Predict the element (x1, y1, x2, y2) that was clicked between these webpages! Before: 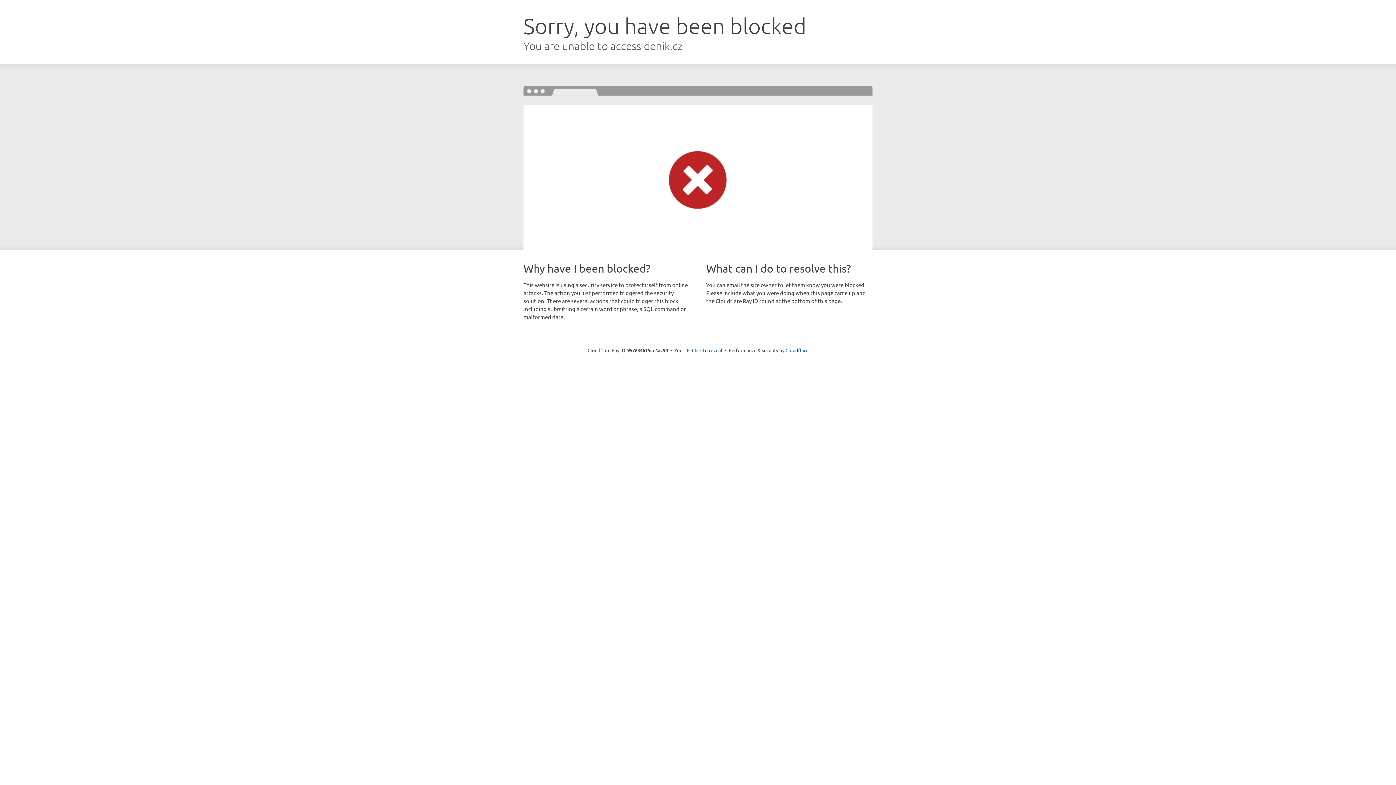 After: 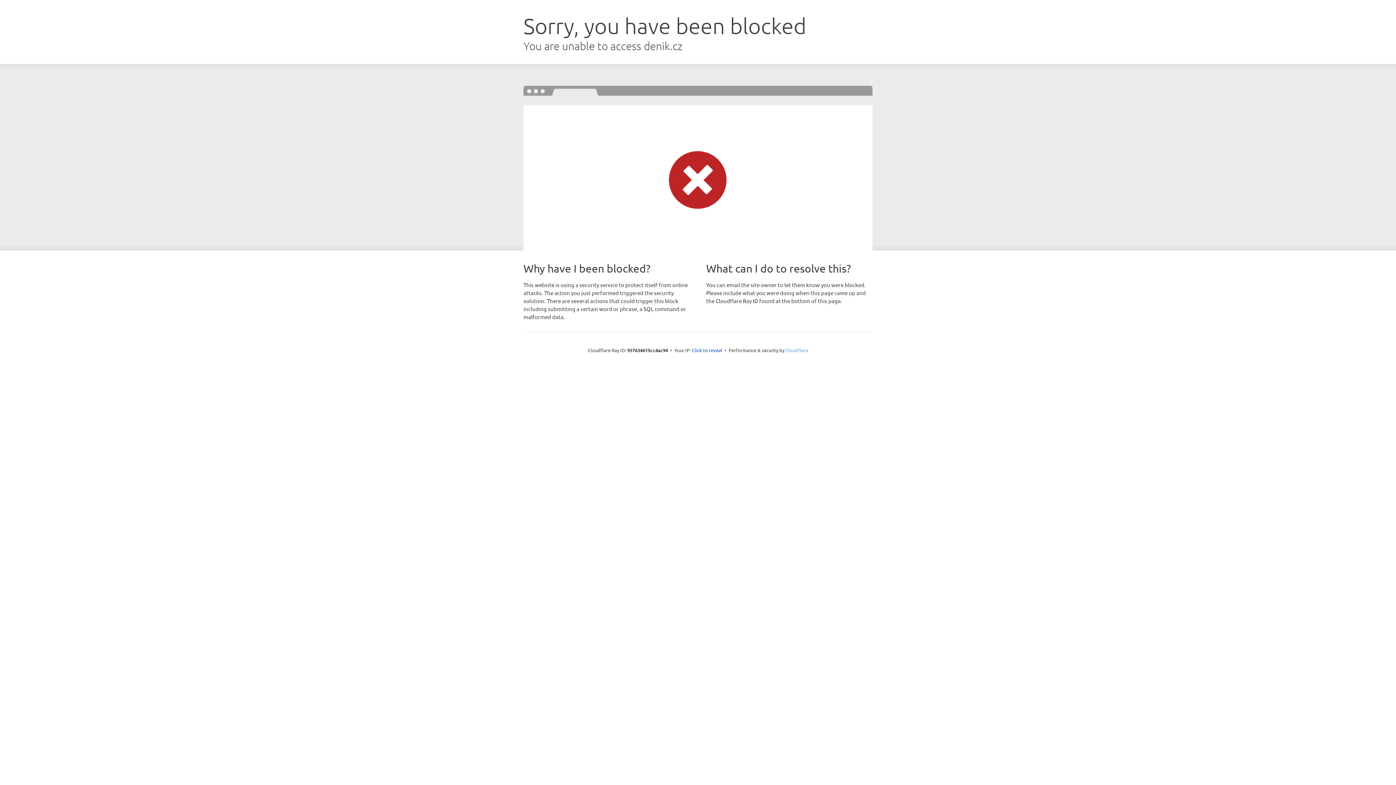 Action: label: Cloudflare bbox: (785, 347, 808, 353)